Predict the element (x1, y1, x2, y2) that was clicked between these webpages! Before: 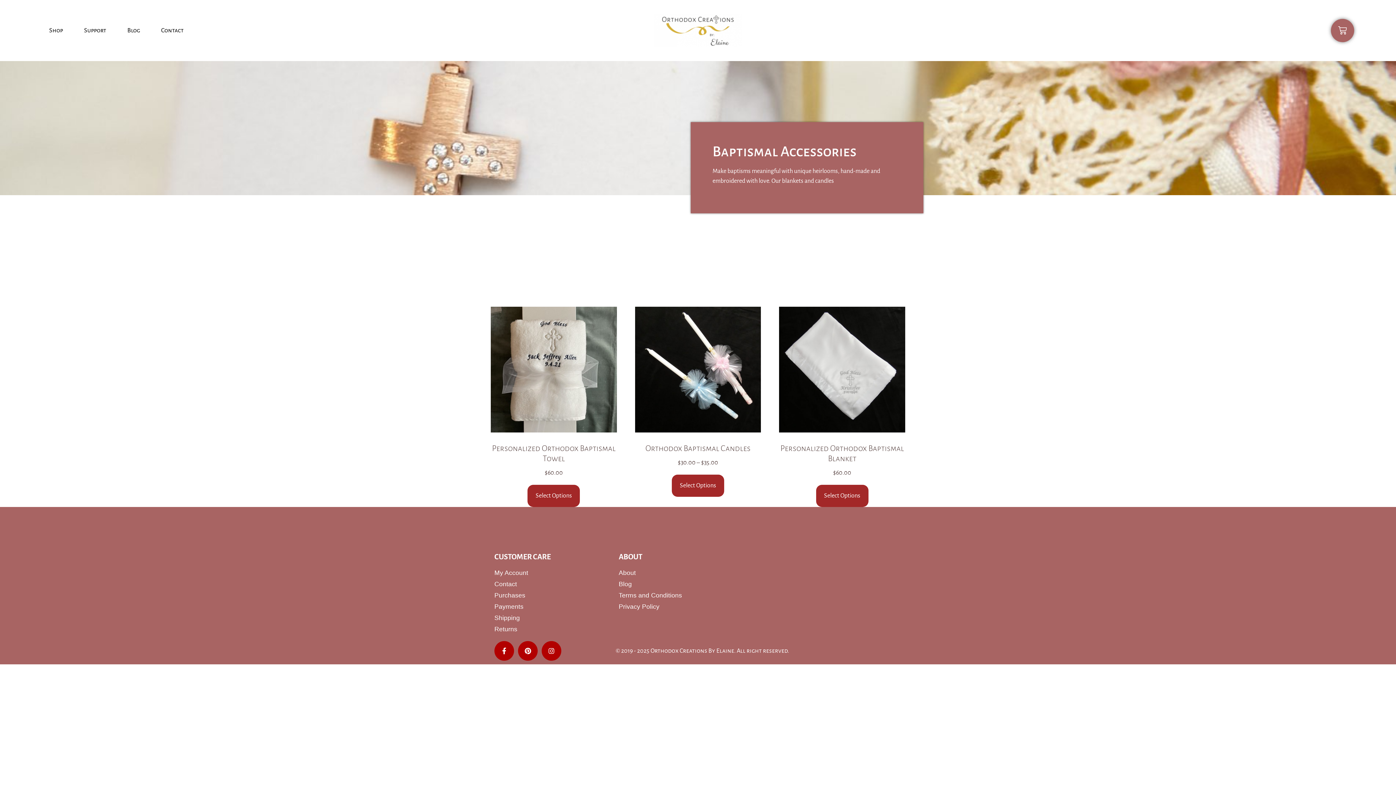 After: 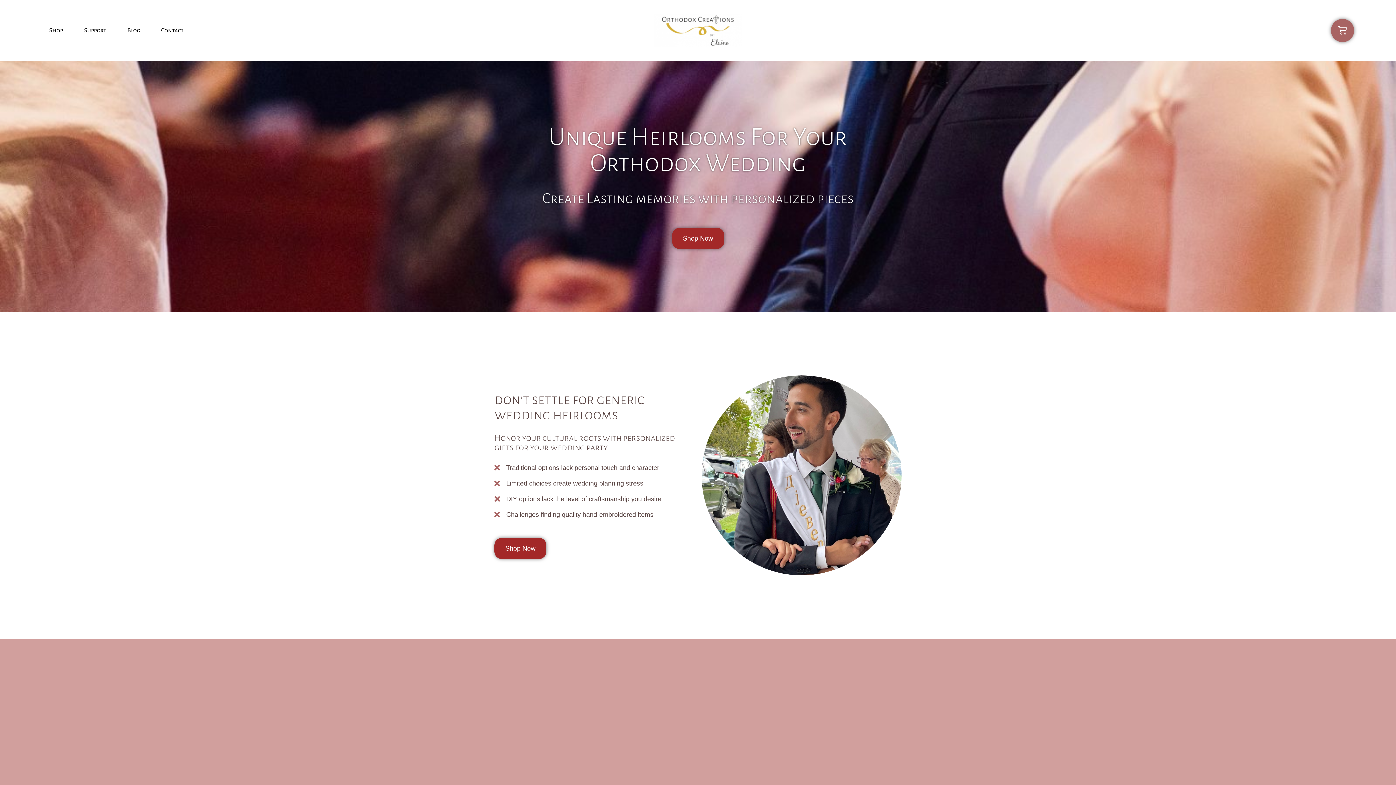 Action: bbox: (653, 13, 742, 47)